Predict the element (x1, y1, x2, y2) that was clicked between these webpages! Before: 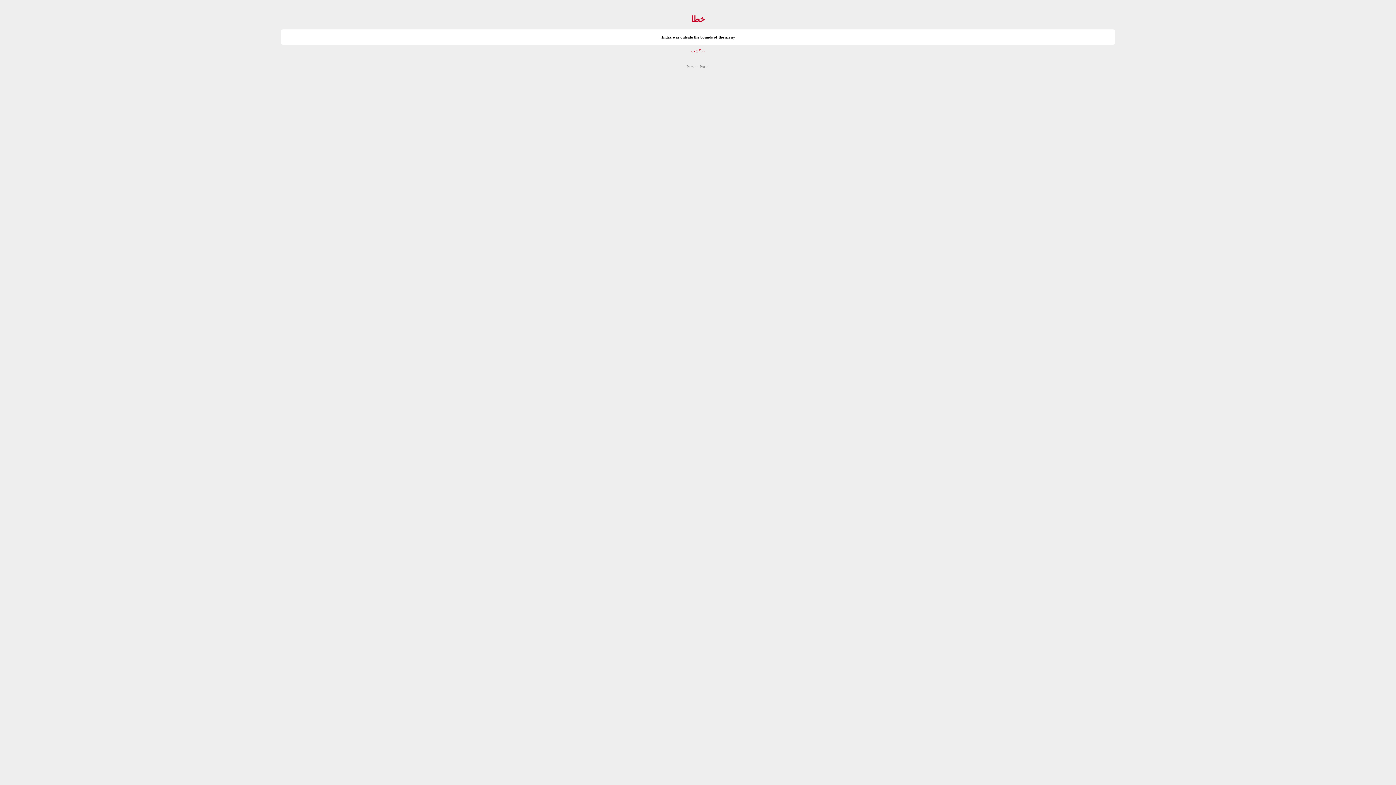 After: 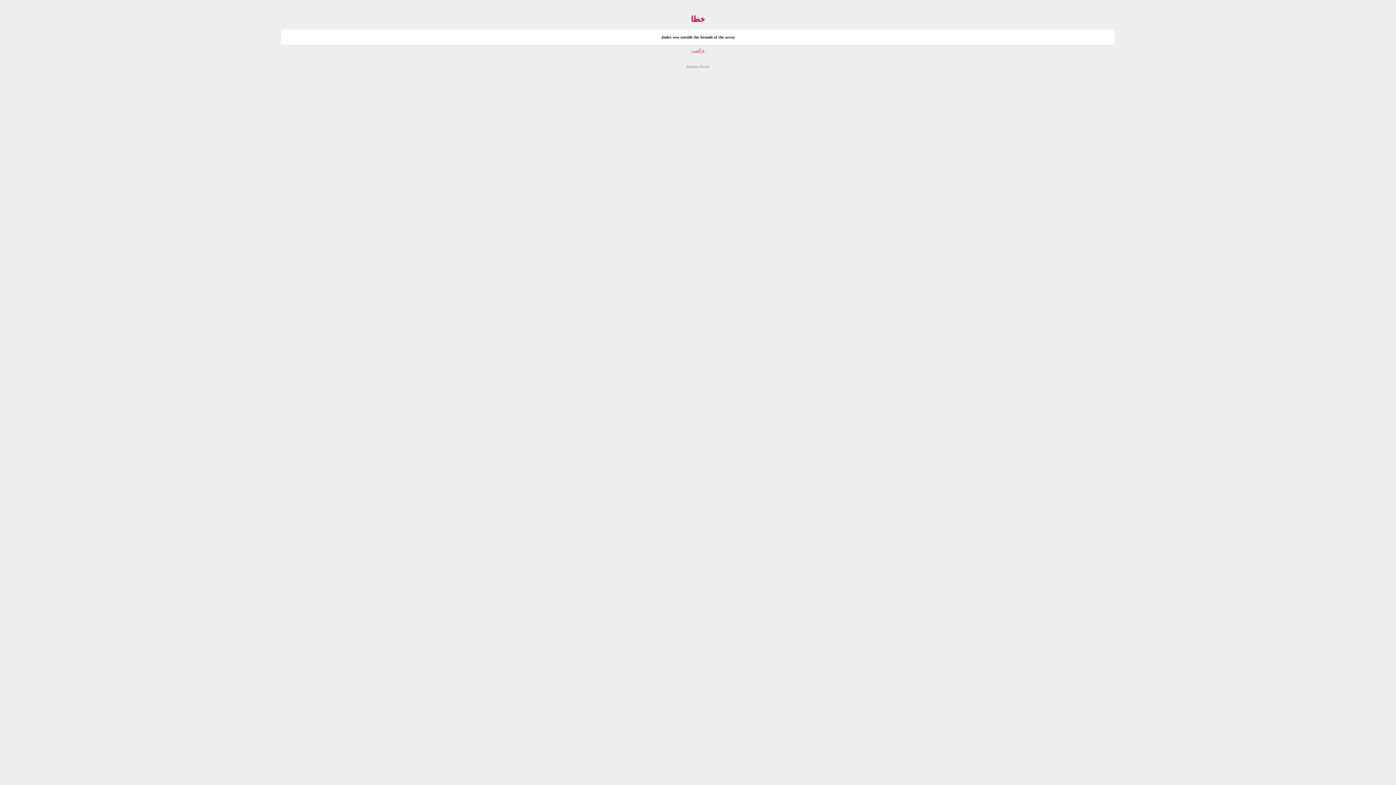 Action: bbox: (691, 48, 704, 52) label: بازگشت